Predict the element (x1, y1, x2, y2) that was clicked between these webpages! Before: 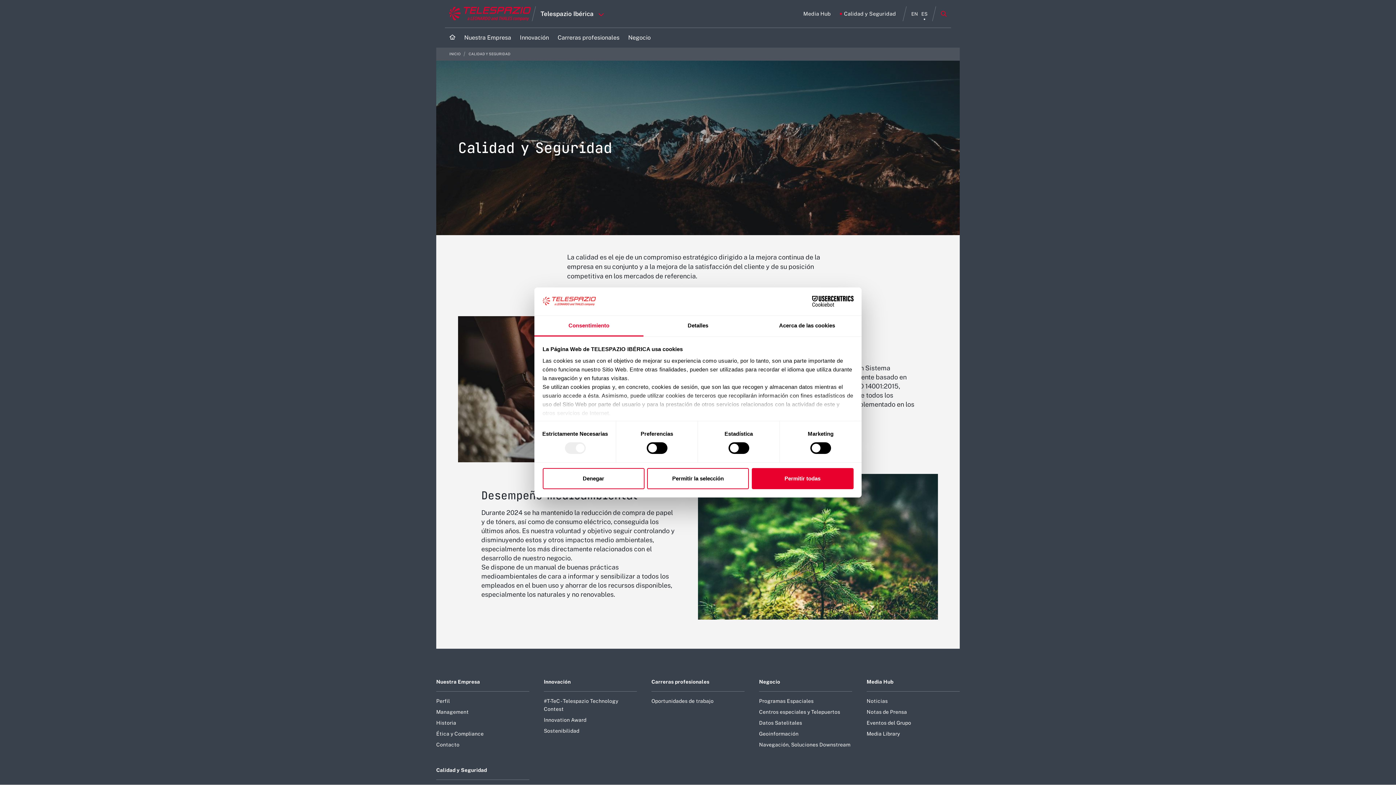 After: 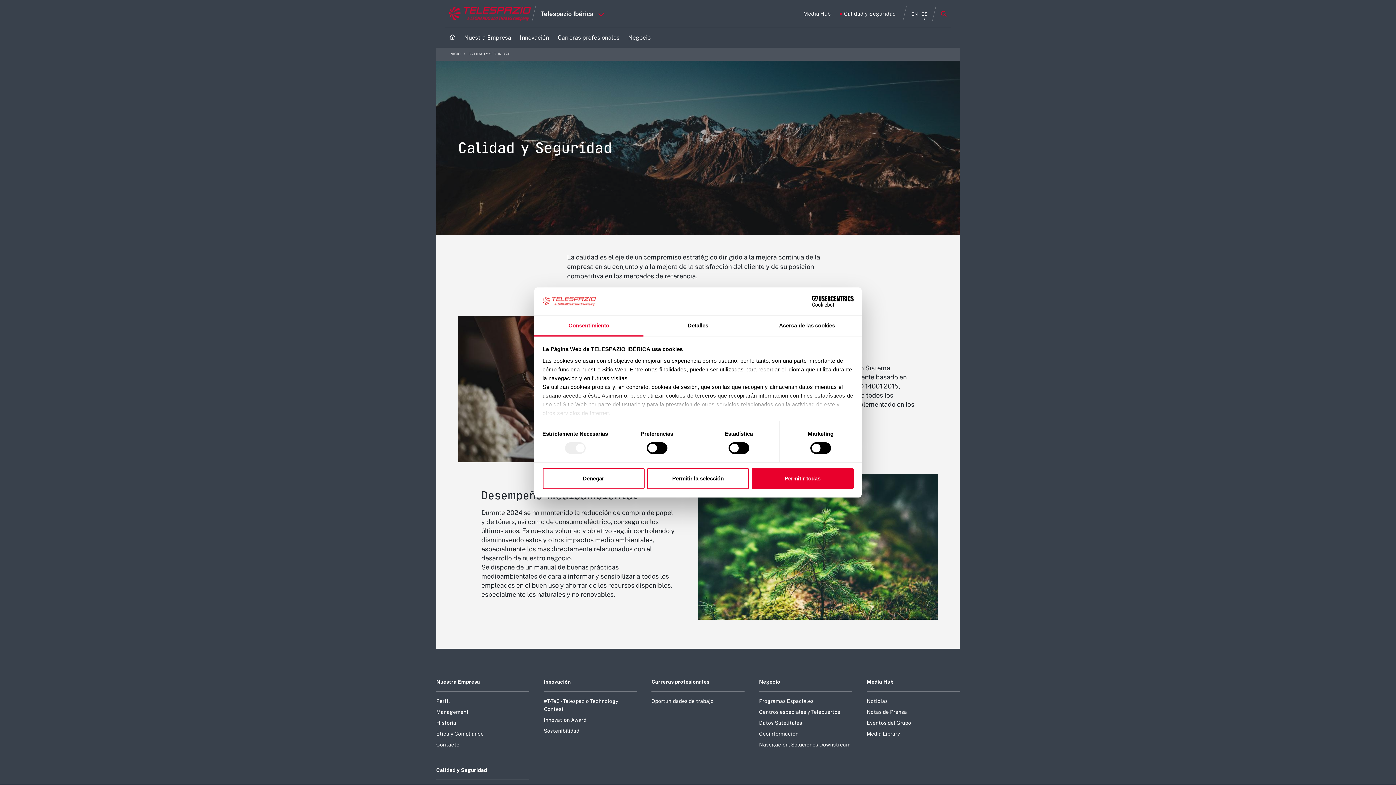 Action: bbox: (534, 315, 643, 336) label: Consentimiento